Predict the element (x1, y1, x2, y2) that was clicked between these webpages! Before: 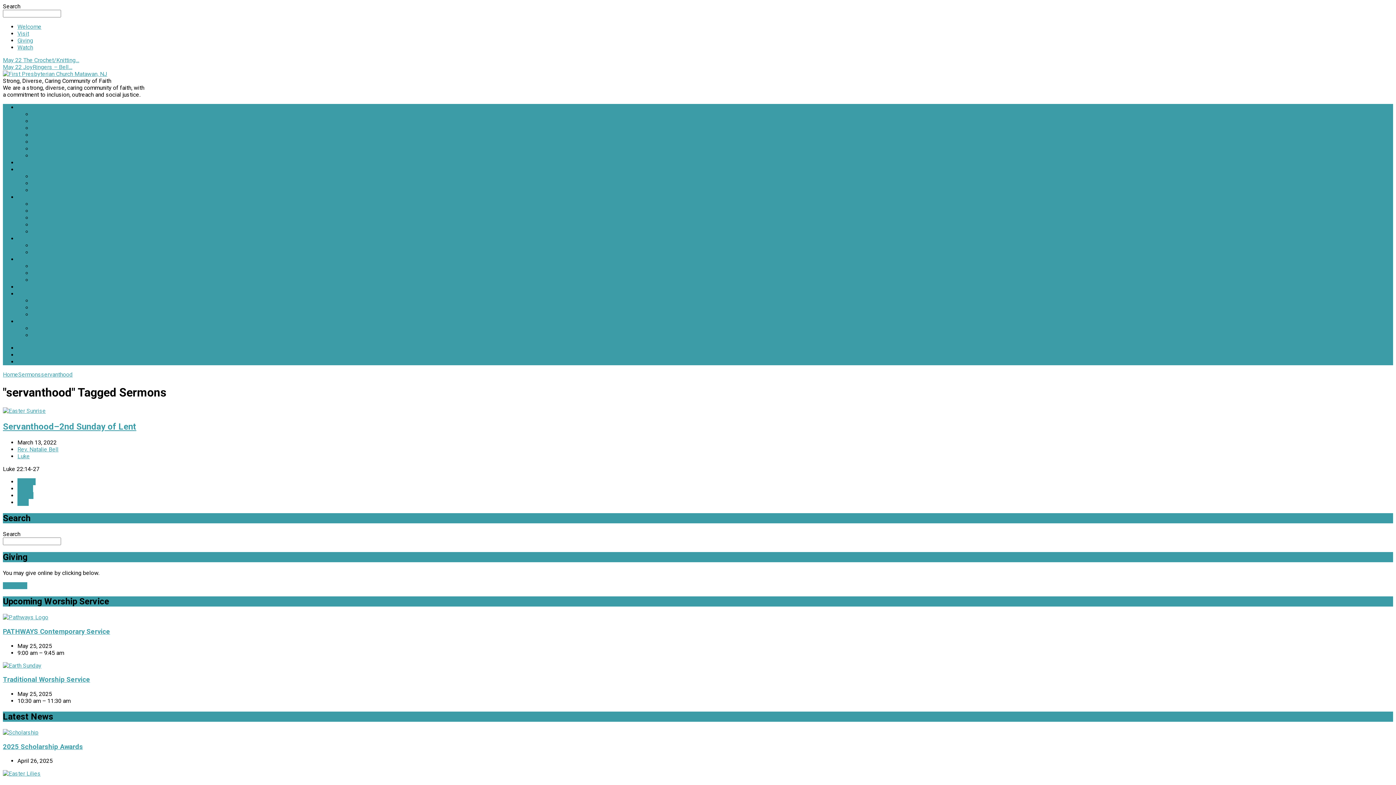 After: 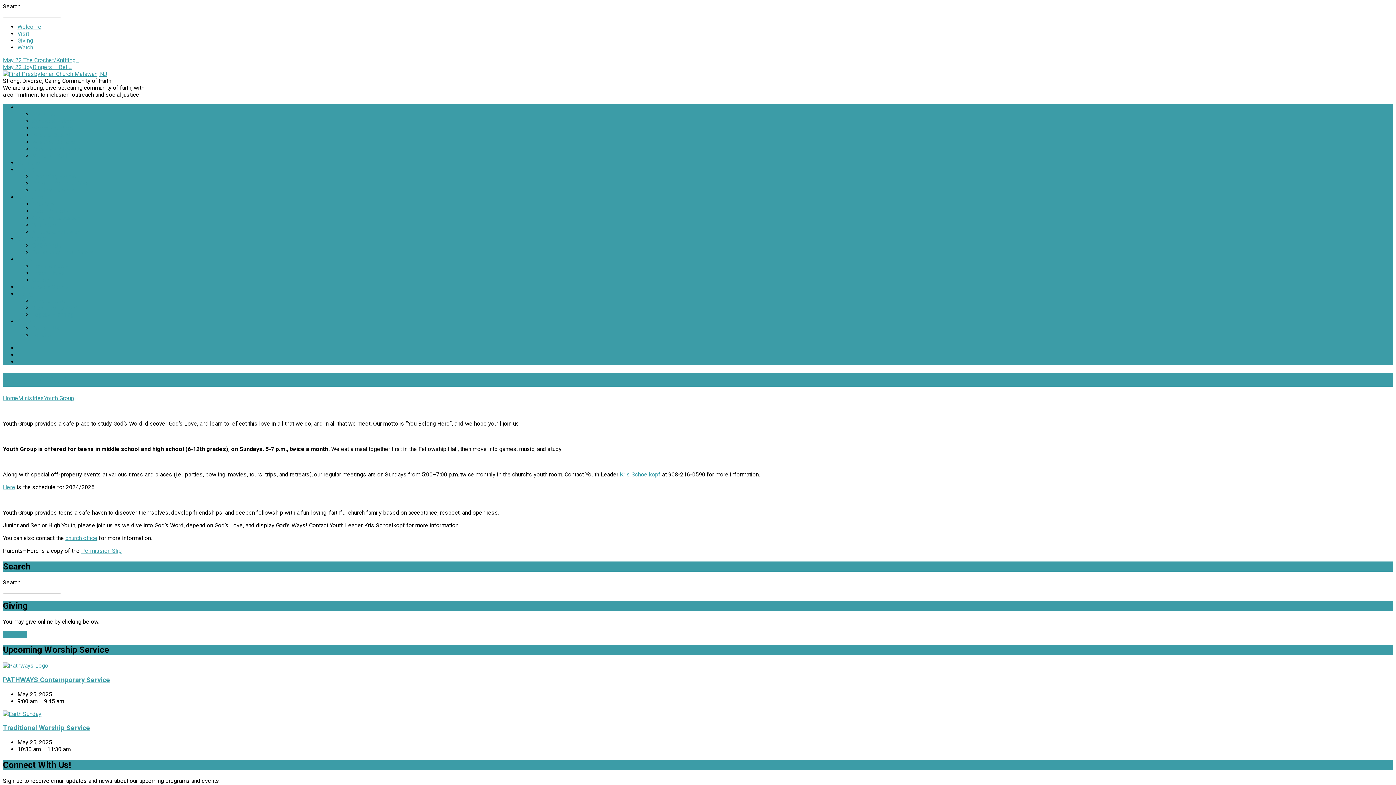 Action: label: Youth Group bbox: (32, 221, 62, 228)